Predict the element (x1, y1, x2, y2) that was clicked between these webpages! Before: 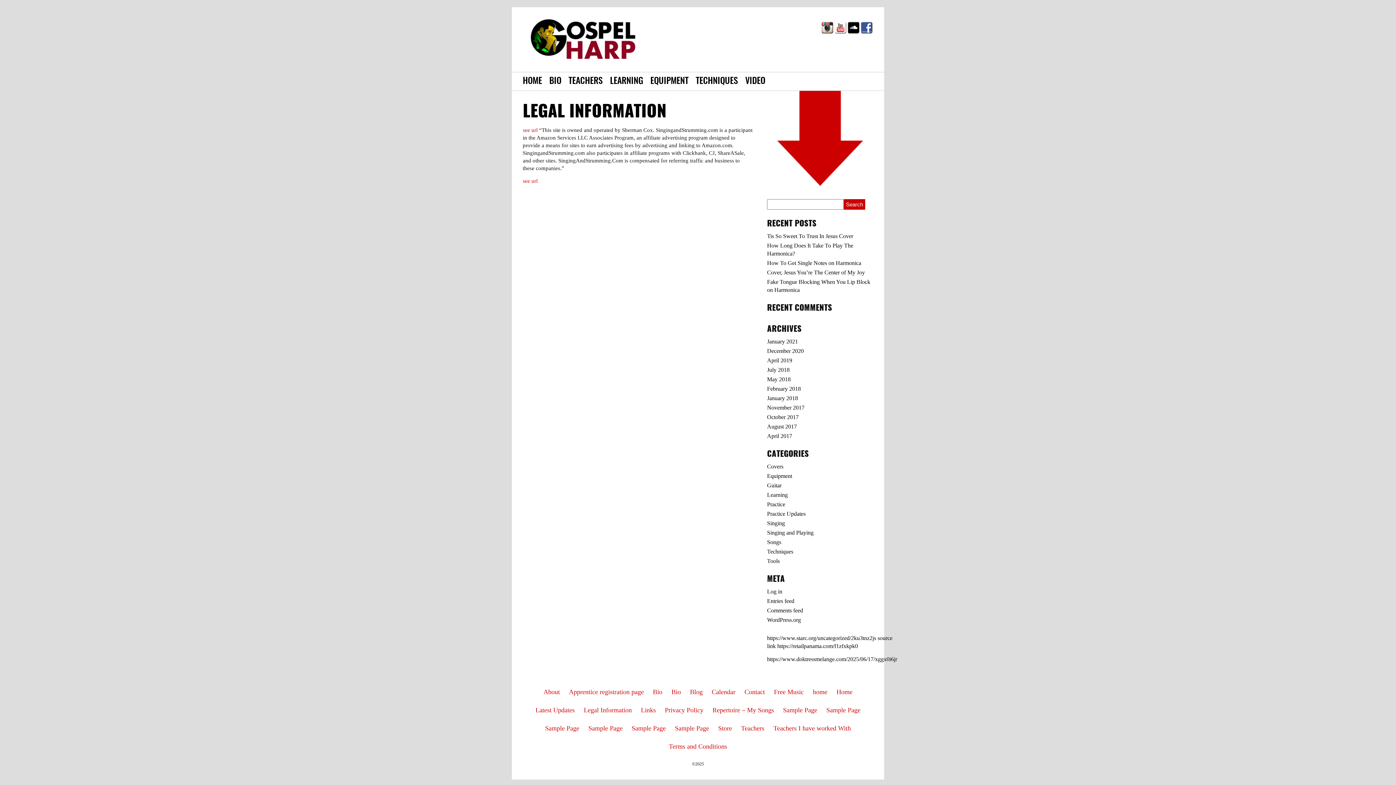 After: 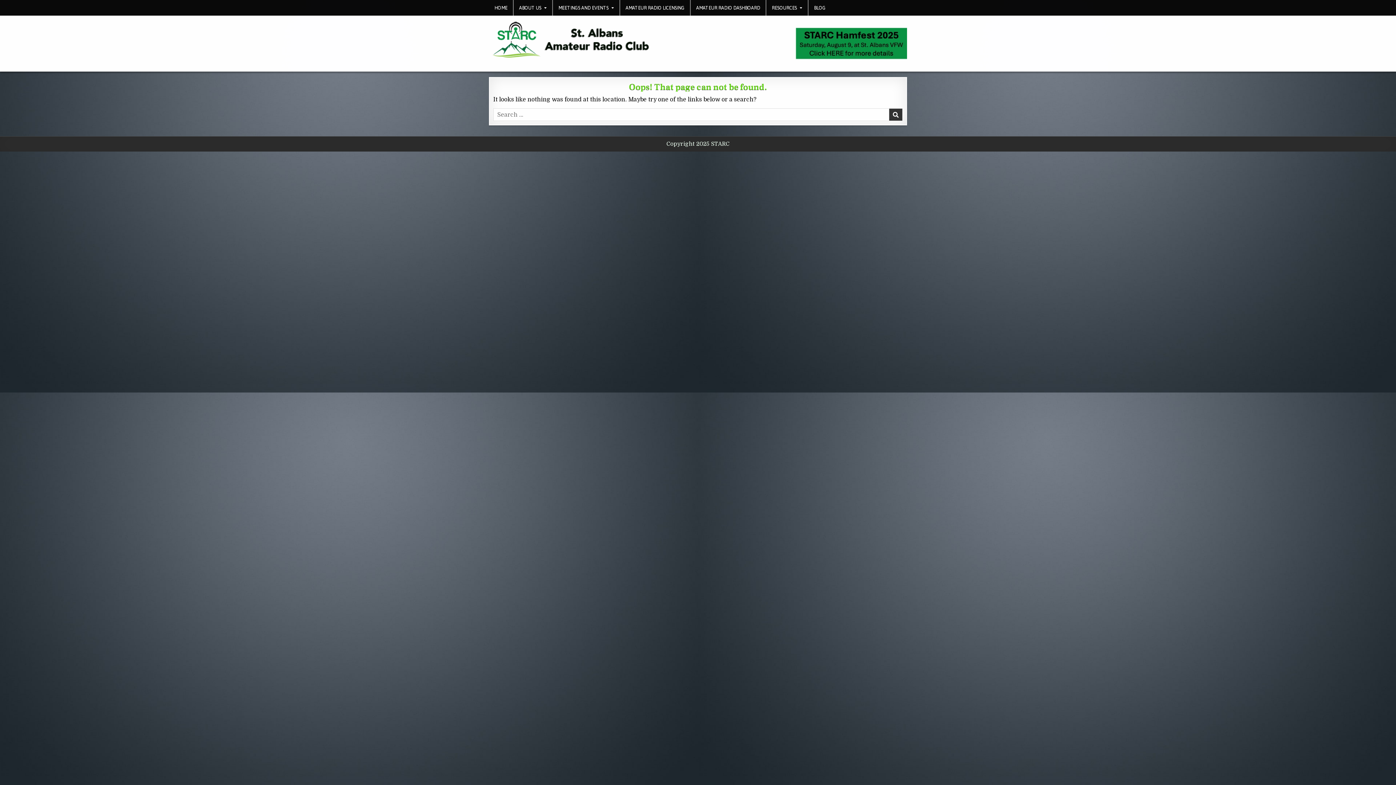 Action: bbox: (767, 635, 876, 641) label: https://www.starc.org/uncategorized/2ku3tnz2js